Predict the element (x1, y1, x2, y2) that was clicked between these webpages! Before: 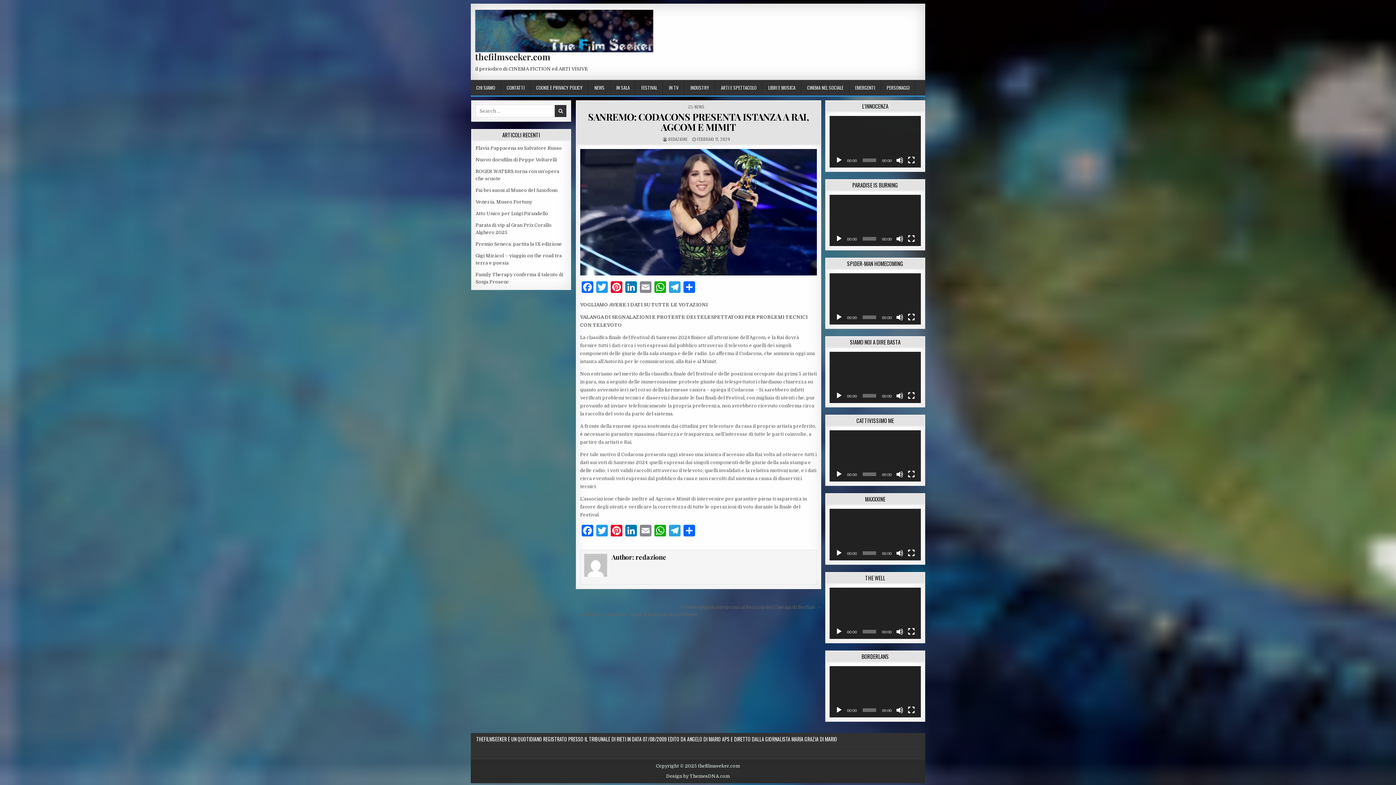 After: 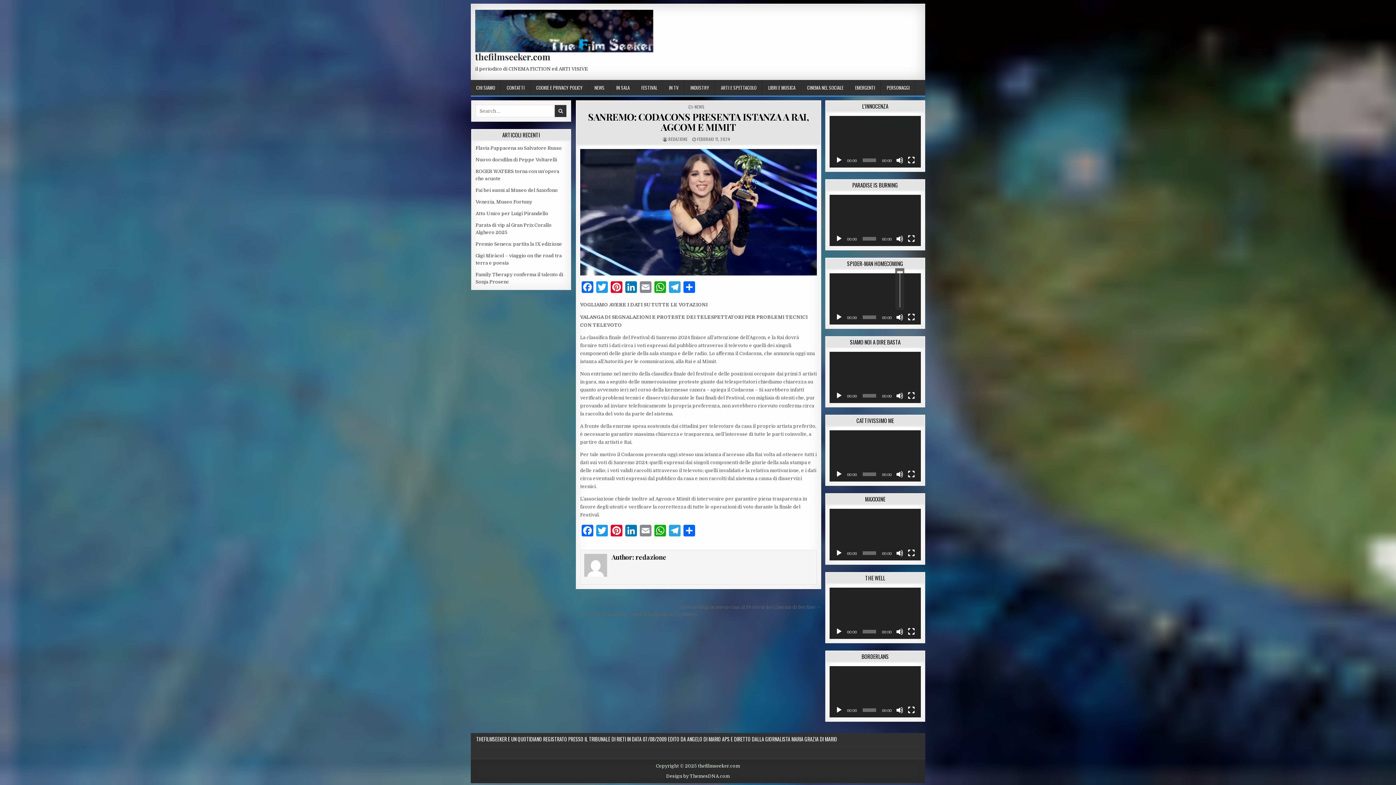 Action: label: Muto bbox: (896, 313, 903, 321)